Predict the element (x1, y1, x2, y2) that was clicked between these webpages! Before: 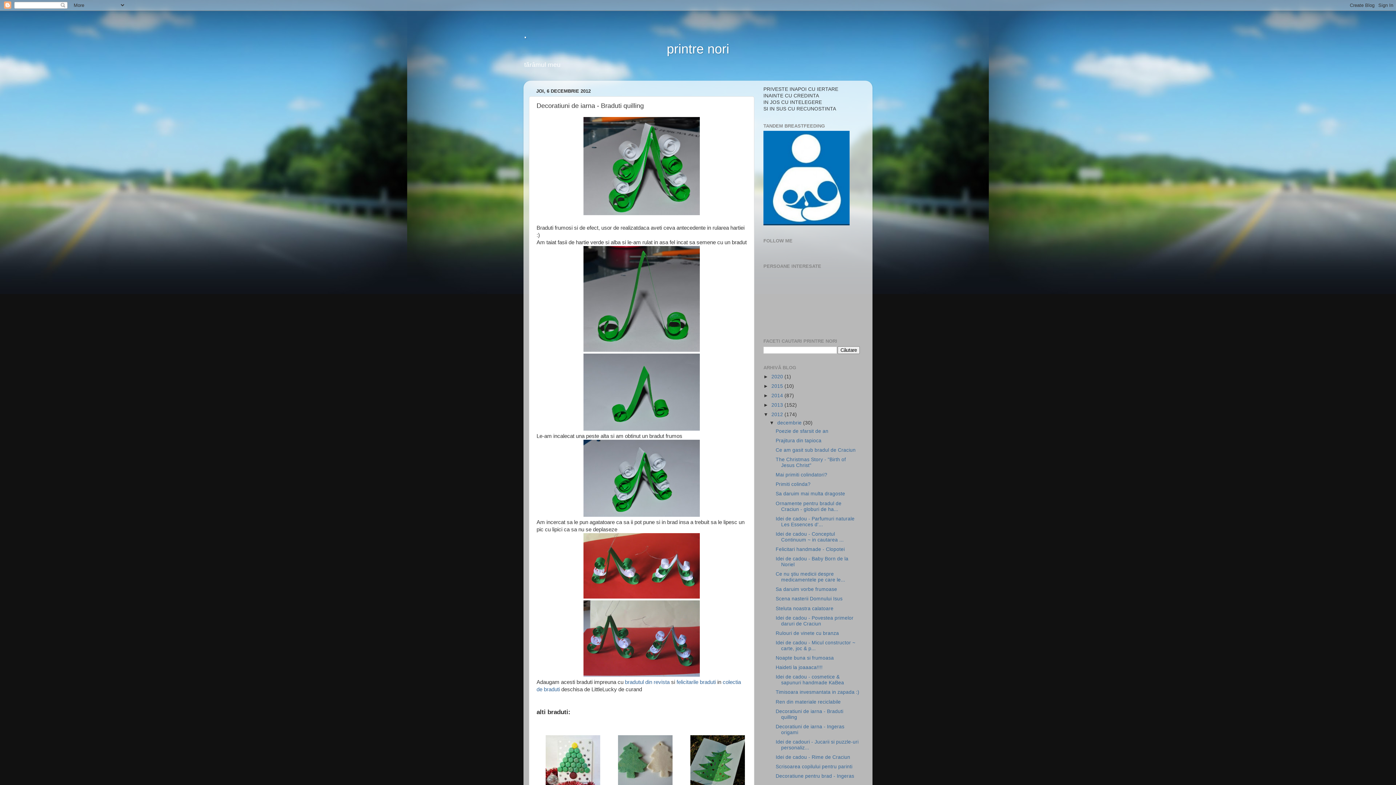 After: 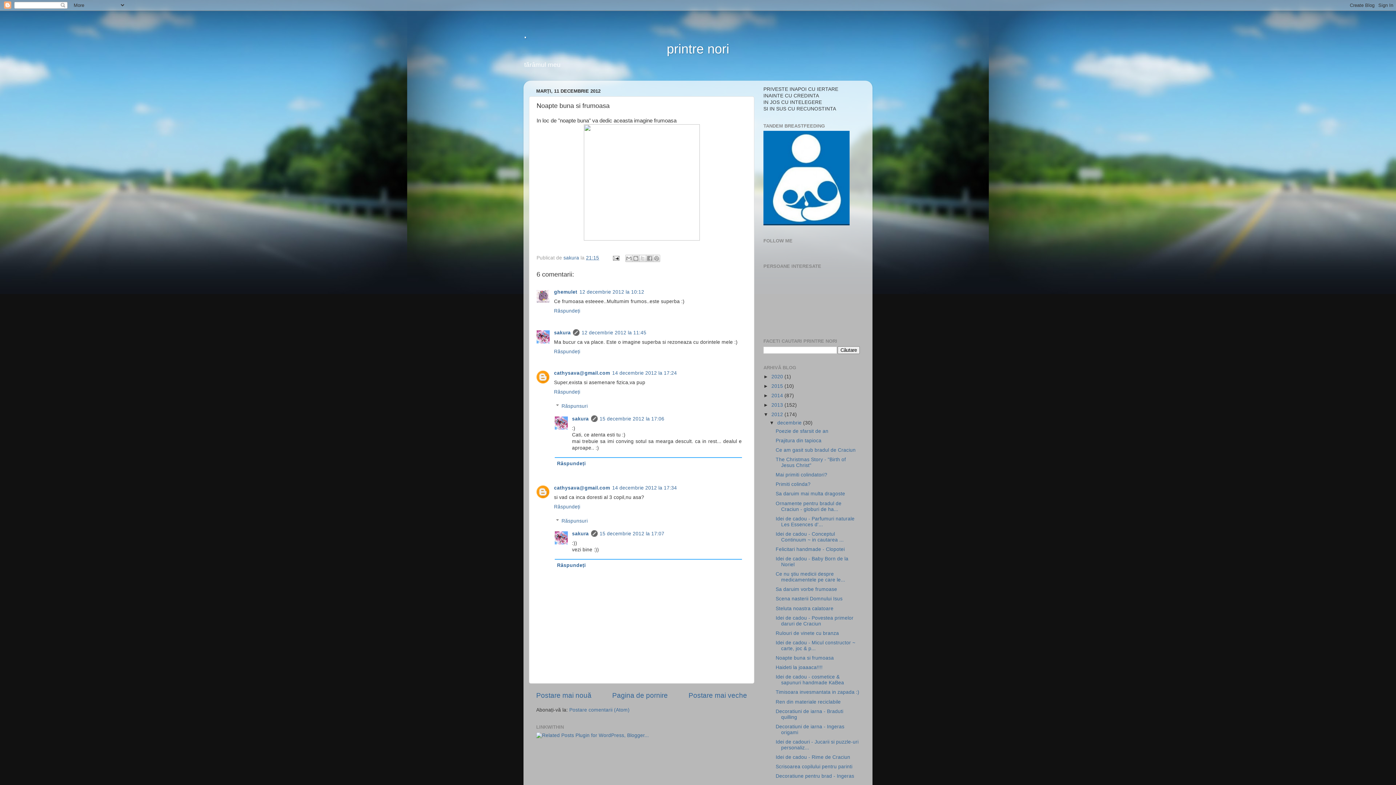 Action: bbox: (775, 655, 834, 661) label: Noapte buna si frumoasa